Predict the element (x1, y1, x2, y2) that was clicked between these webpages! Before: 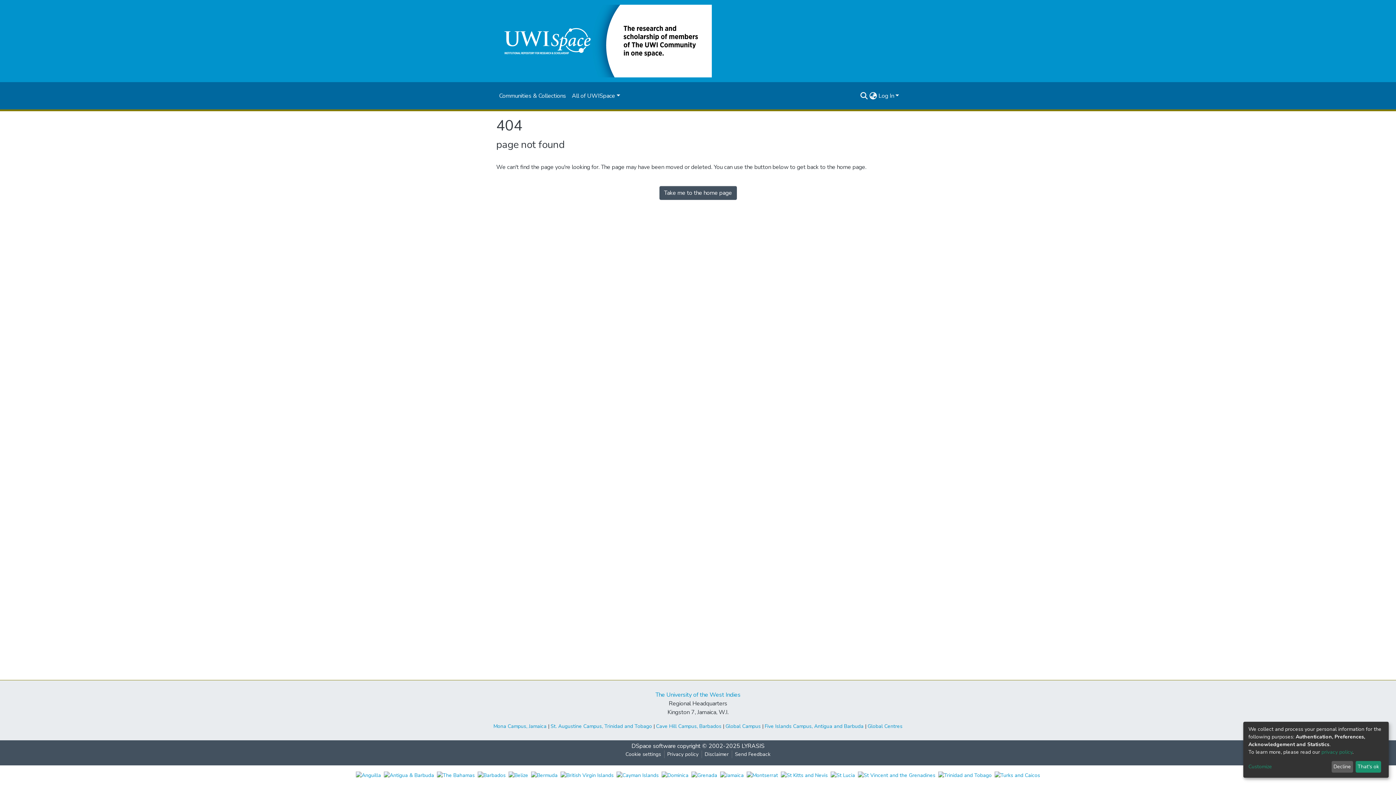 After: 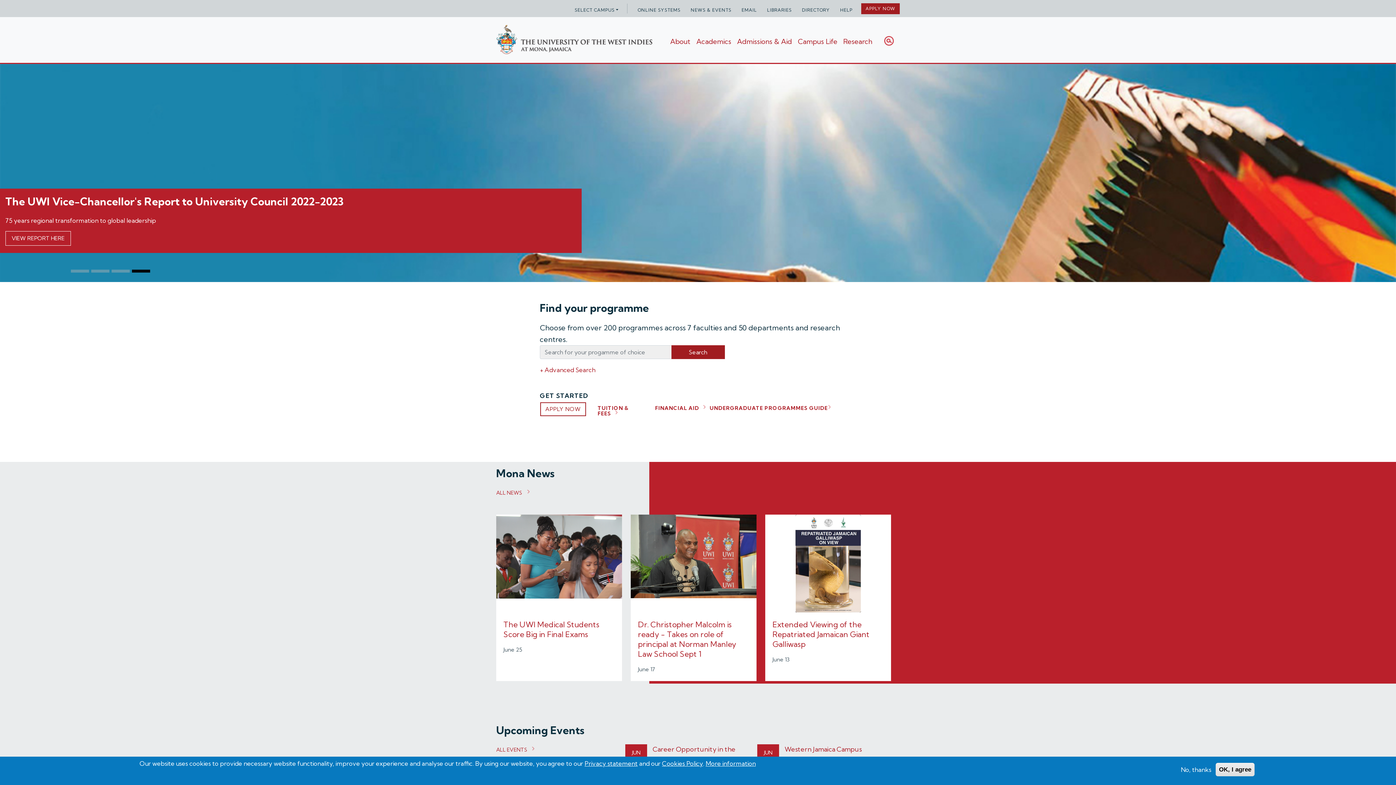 Action: label: Mona Campus, Jamaica bbox: (493, 723, 546, 730)